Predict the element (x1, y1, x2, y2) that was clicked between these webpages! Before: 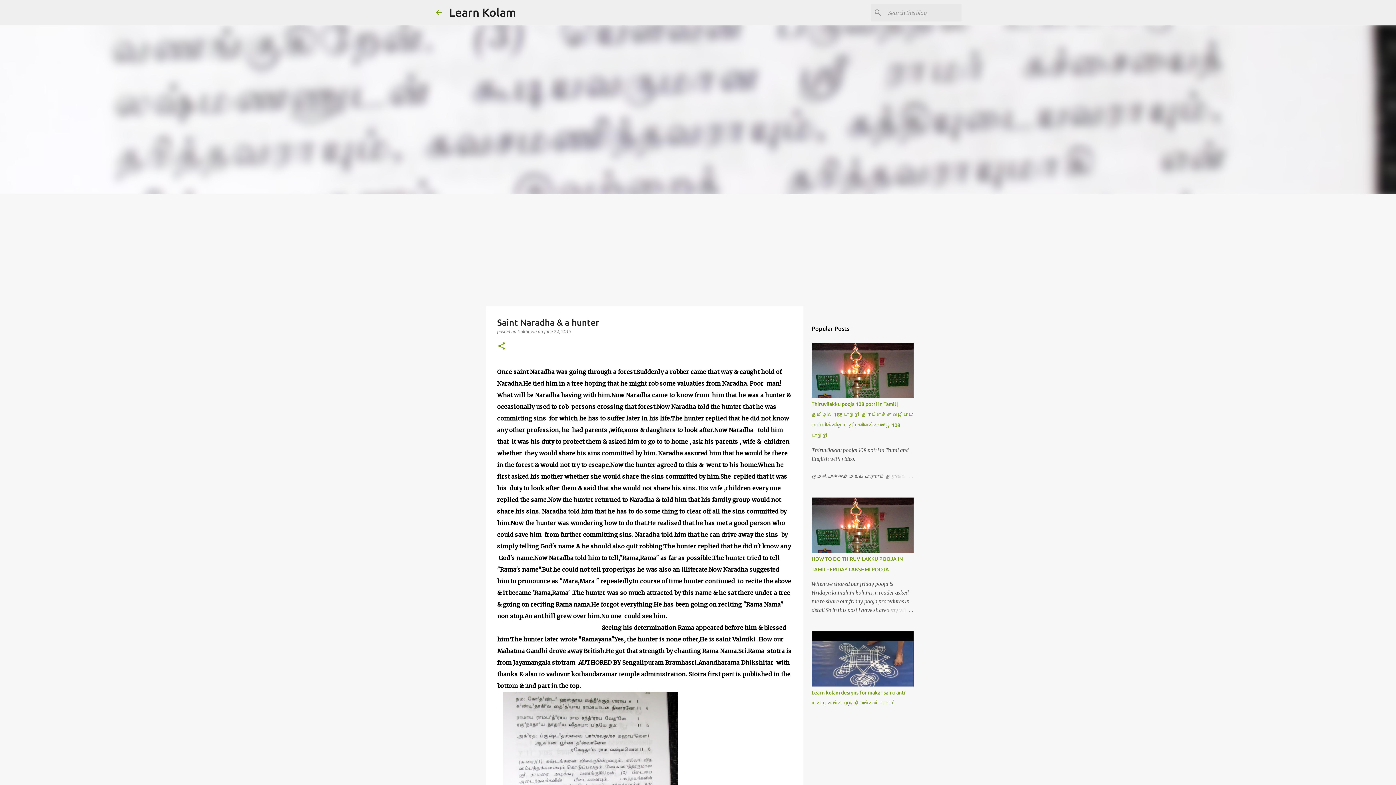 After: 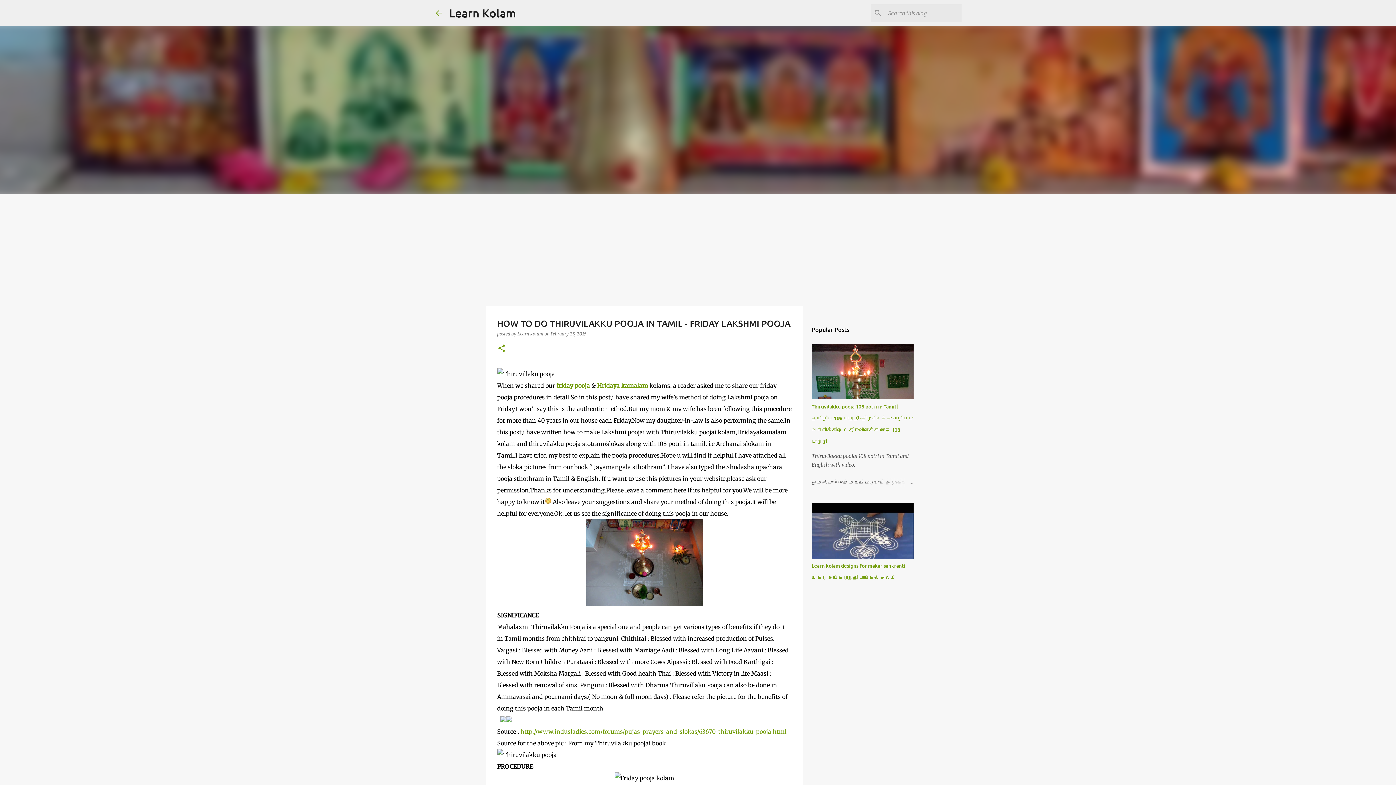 Action: bbox: (878, 606, 913, 614)